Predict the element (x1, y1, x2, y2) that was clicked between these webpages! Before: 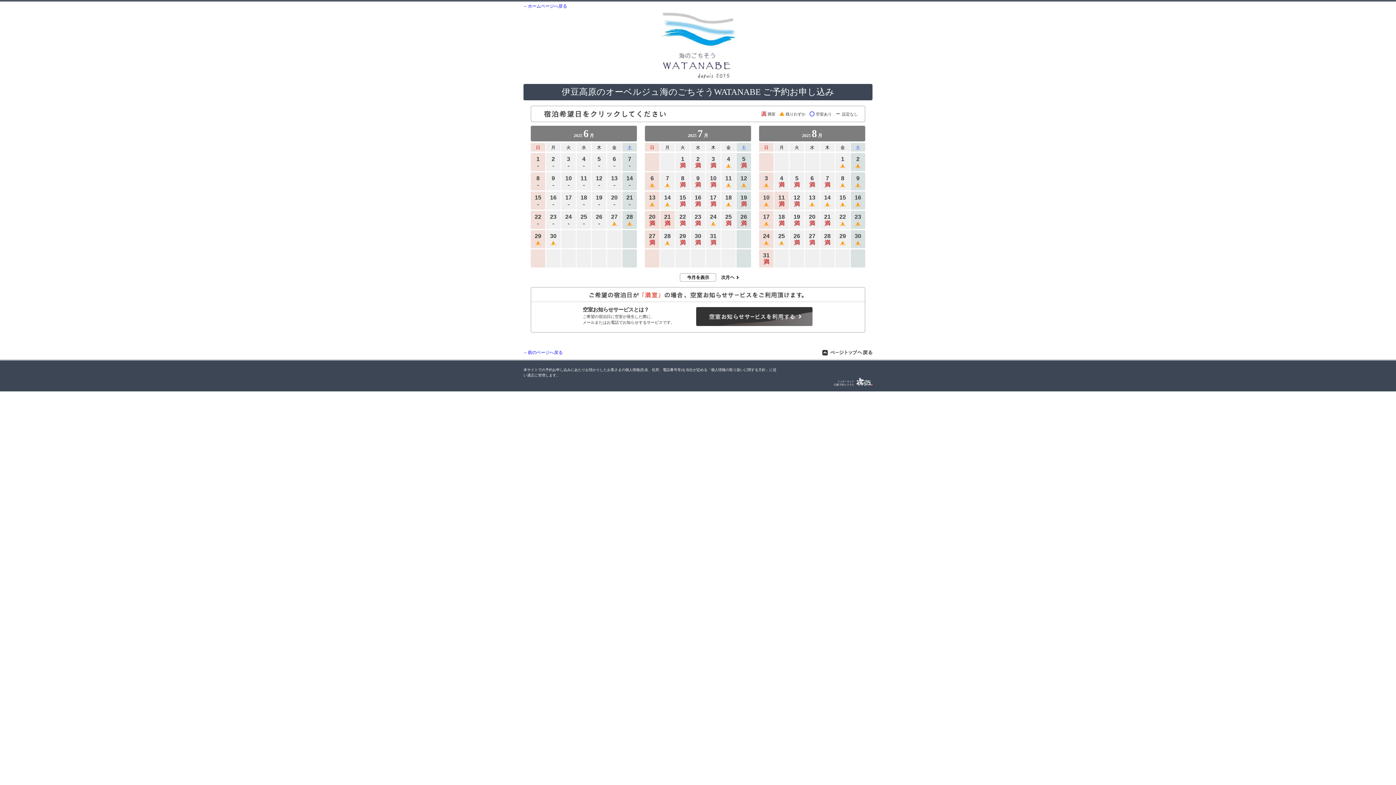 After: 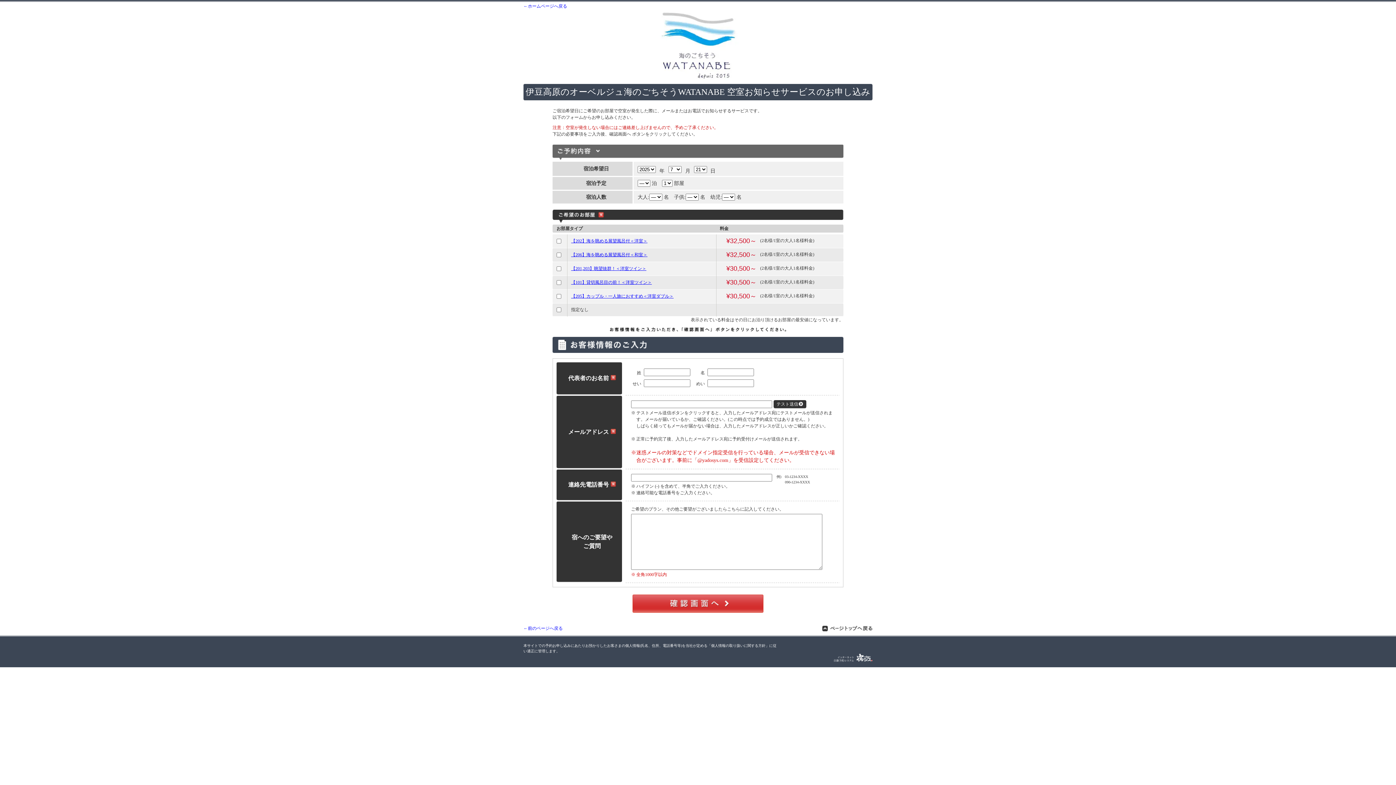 Action: label: 満 bbox: (660, 210, 674, 230)